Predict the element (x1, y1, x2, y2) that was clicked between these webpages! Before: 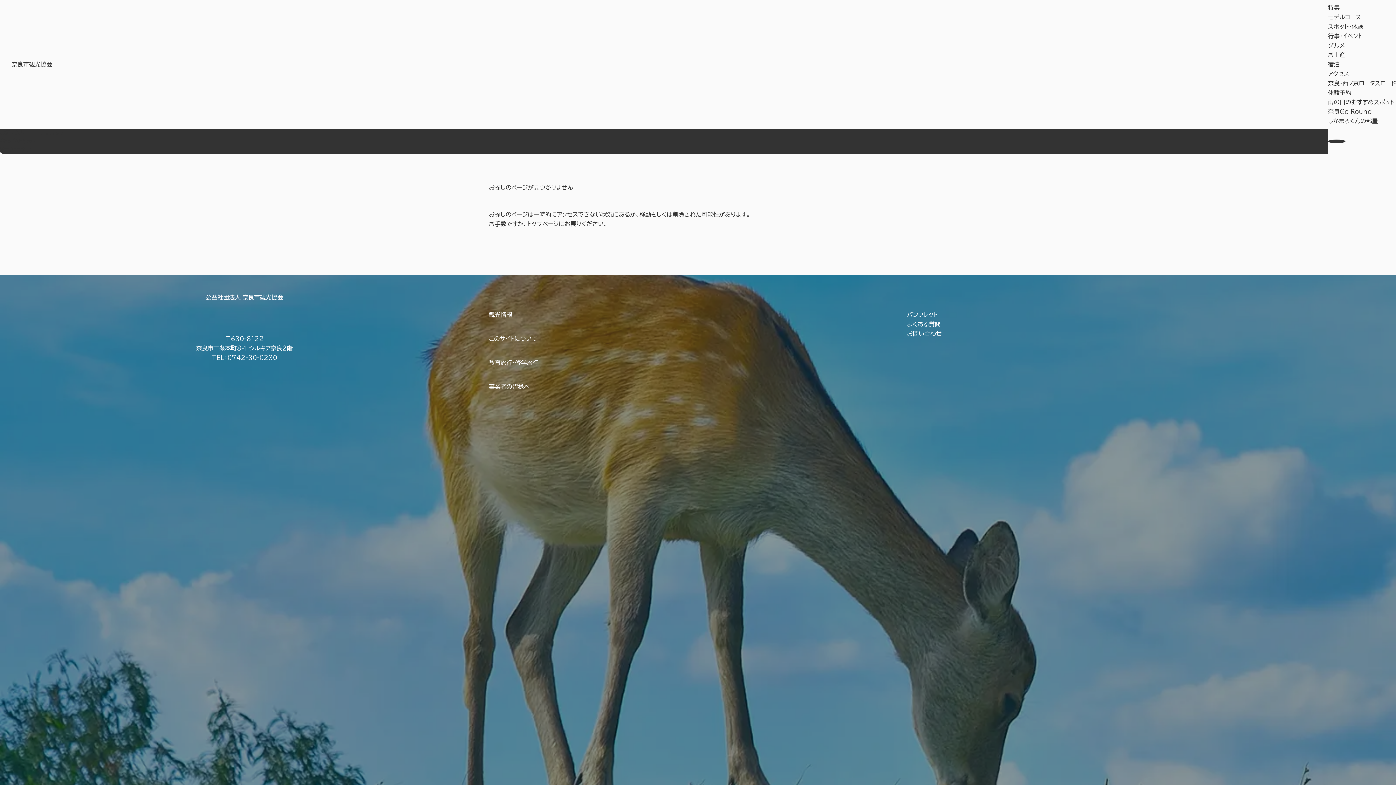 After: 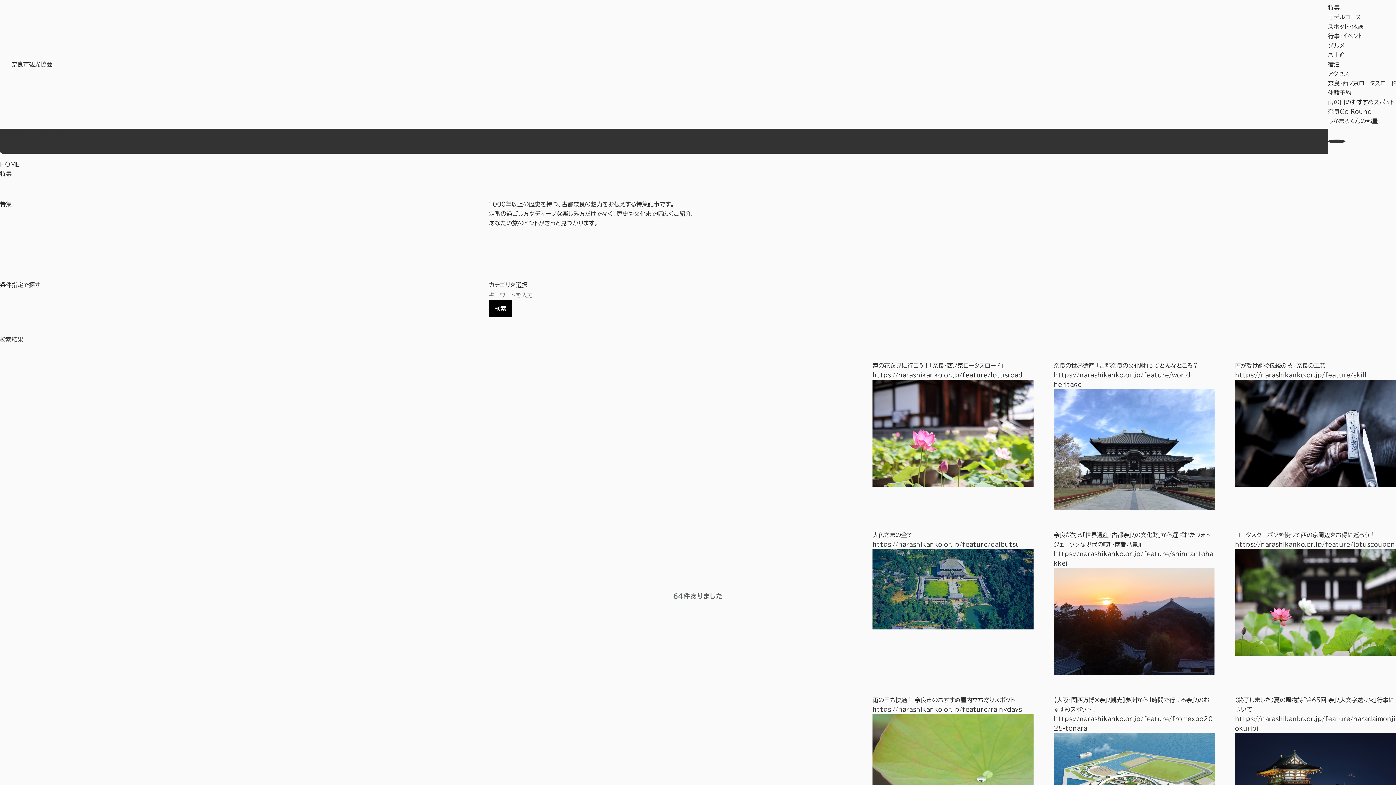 Action: label: 特集 bbox: (1328, 4, 1340, 10)